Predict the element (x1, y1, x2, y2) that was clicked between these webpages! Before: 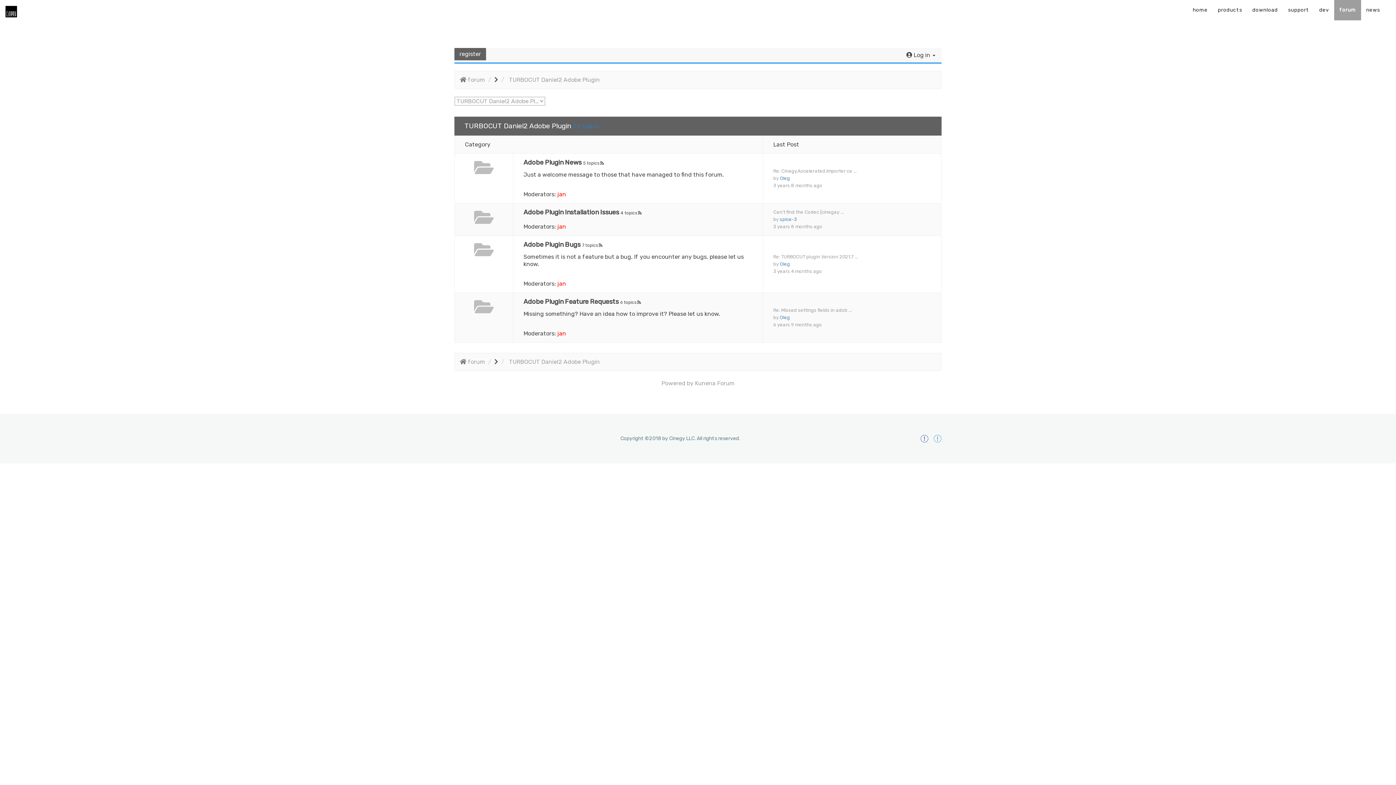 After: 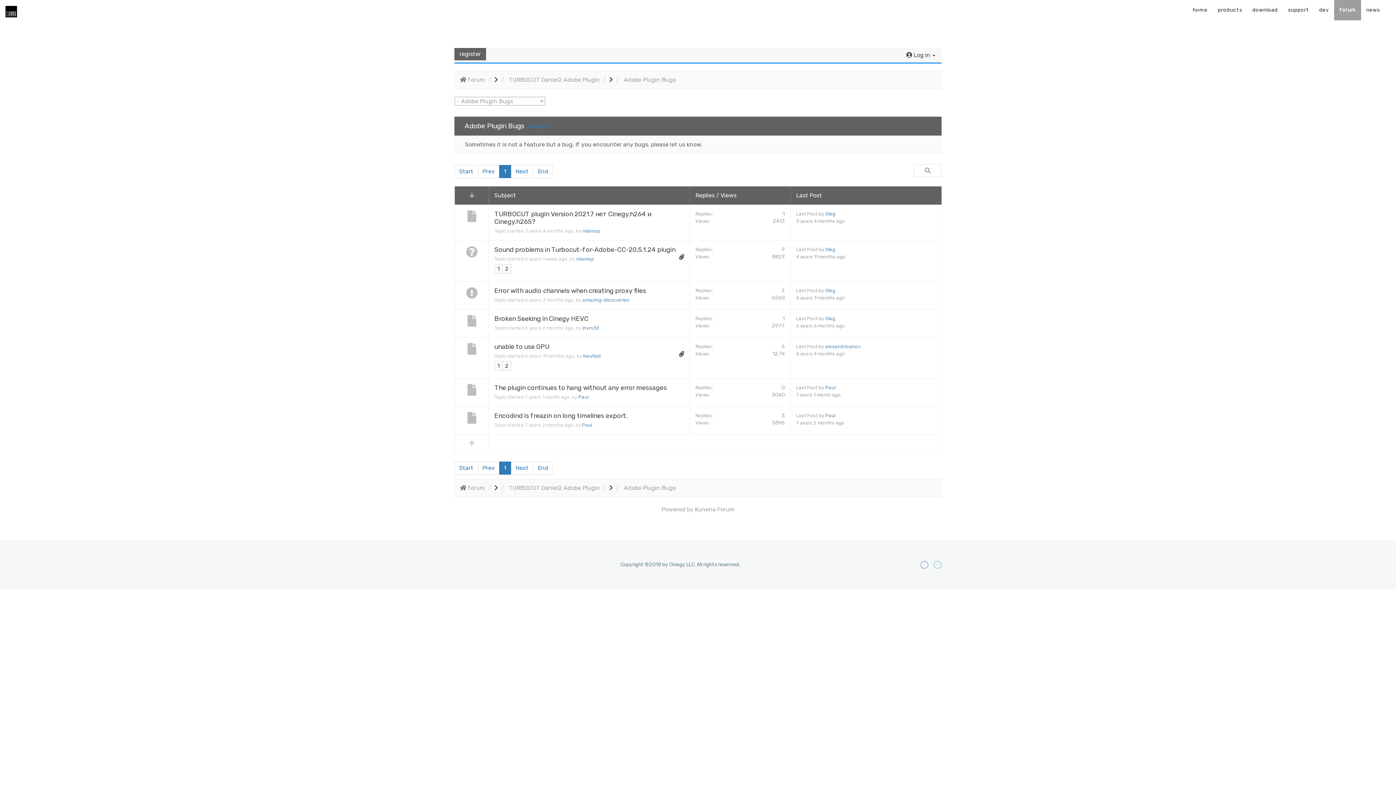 Action: bbox: (465, 241, 502, 258)